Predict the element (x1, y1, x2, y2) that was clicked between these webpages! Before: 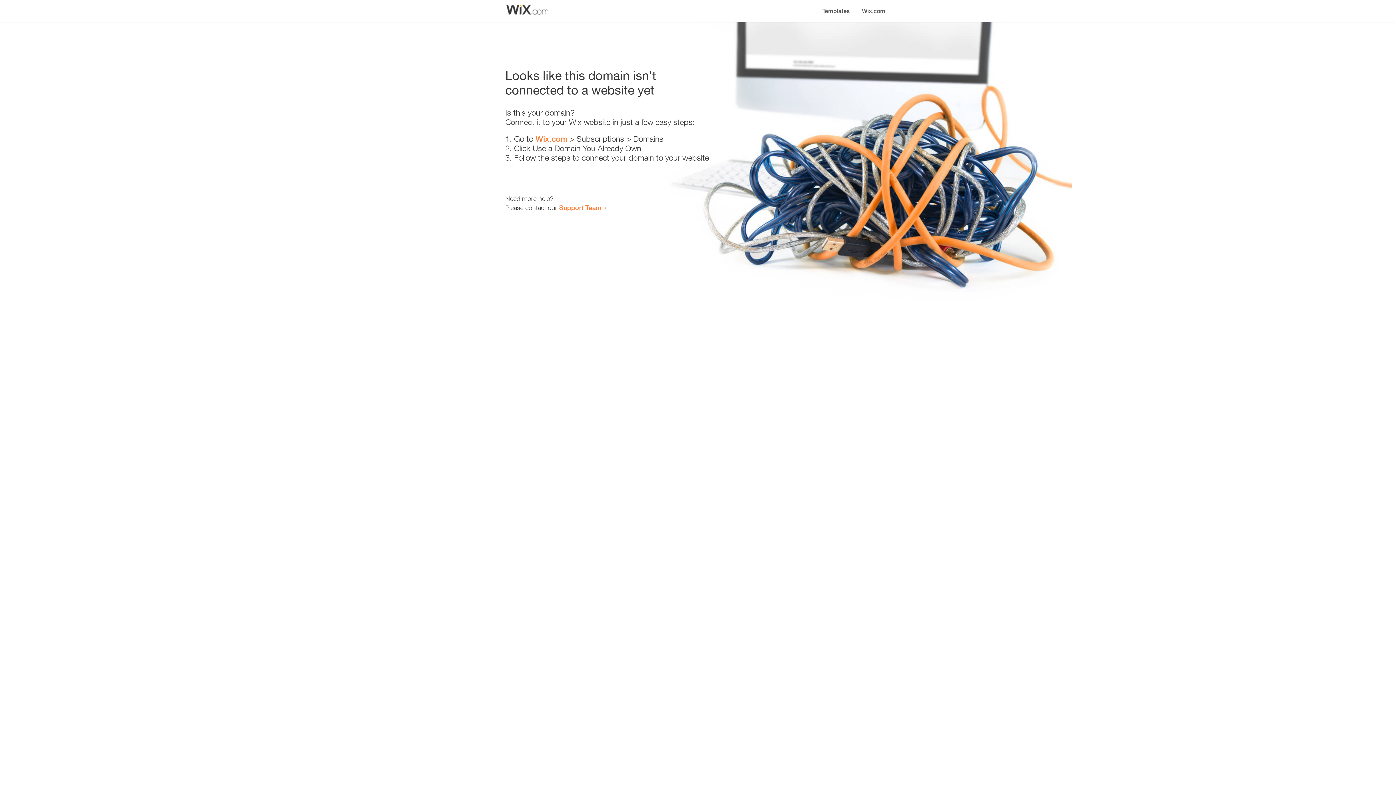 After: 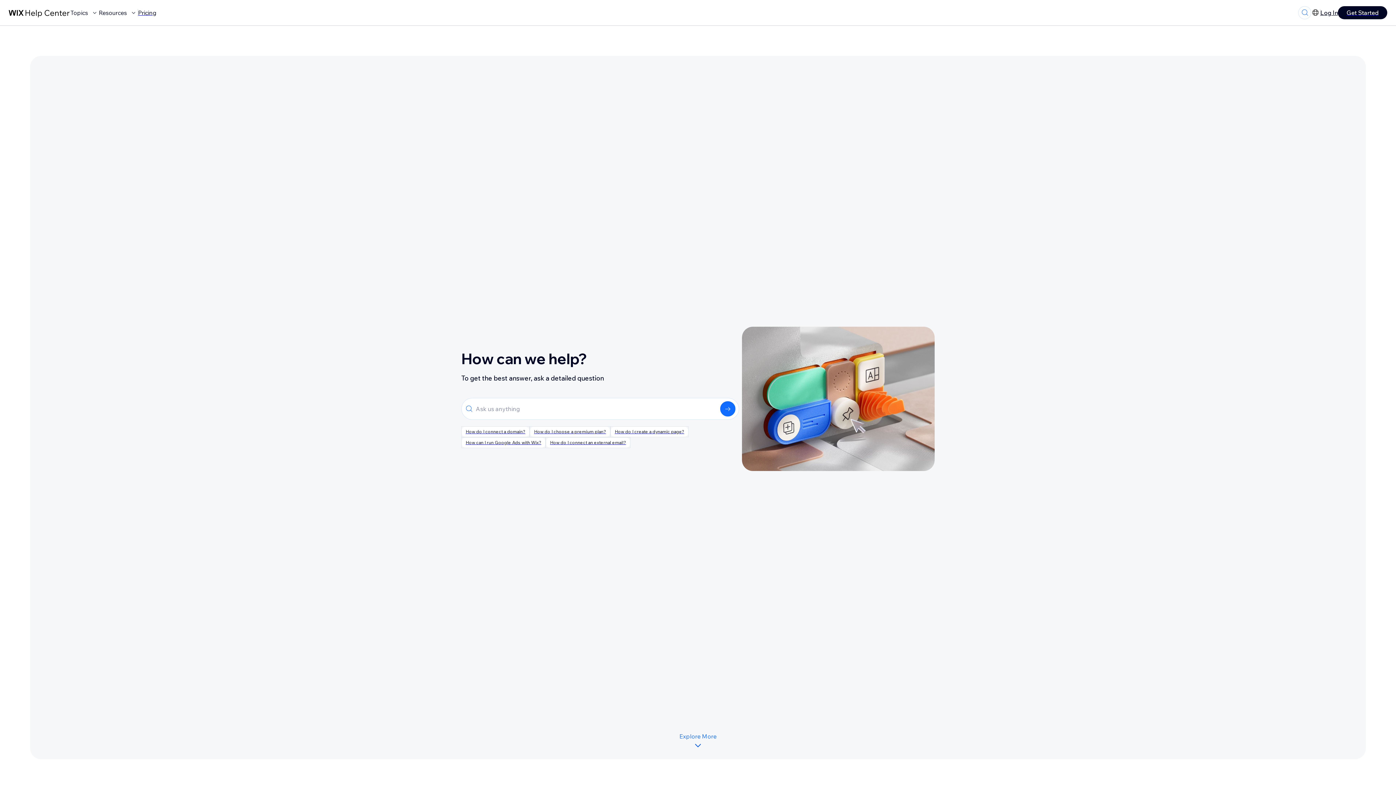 Action: label: Support Team bbox: (559, 203, 601, 211)